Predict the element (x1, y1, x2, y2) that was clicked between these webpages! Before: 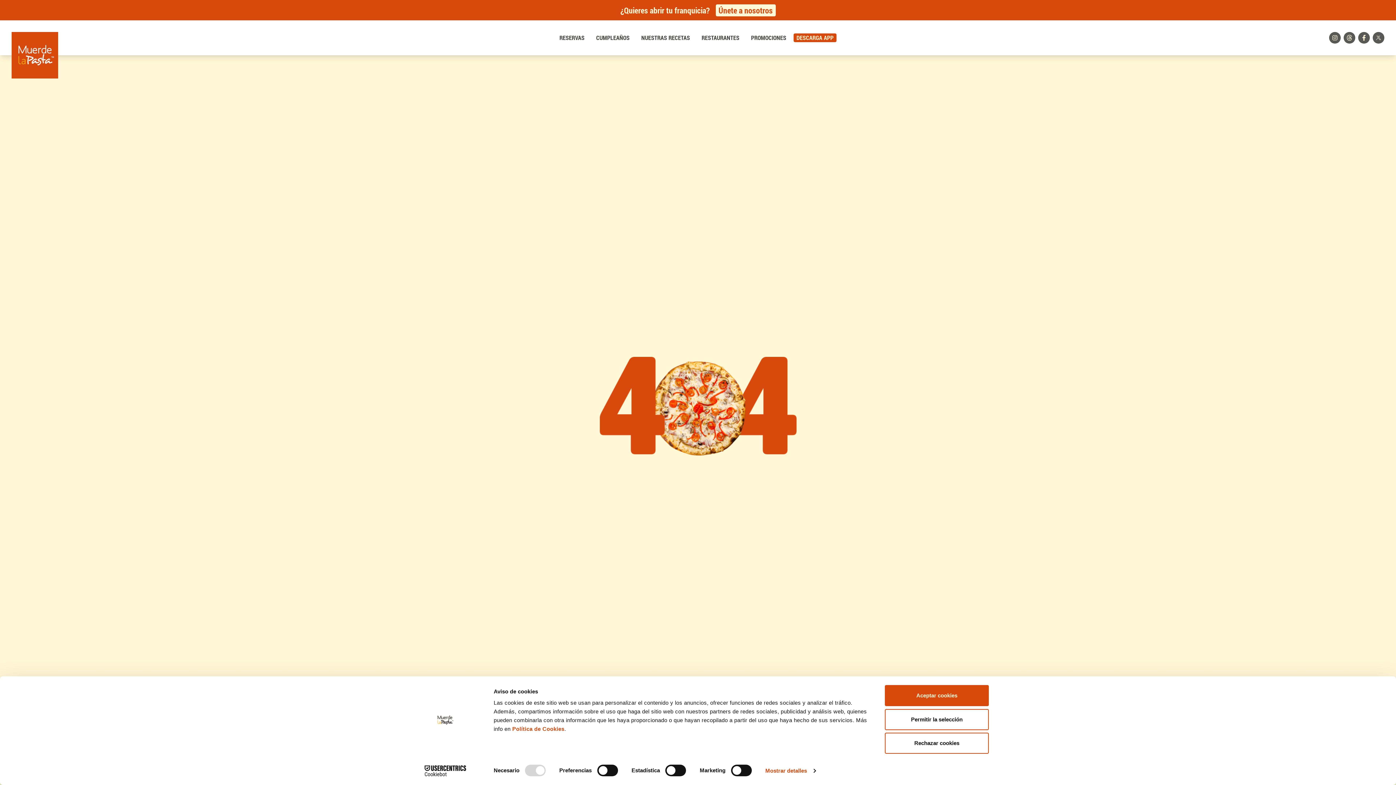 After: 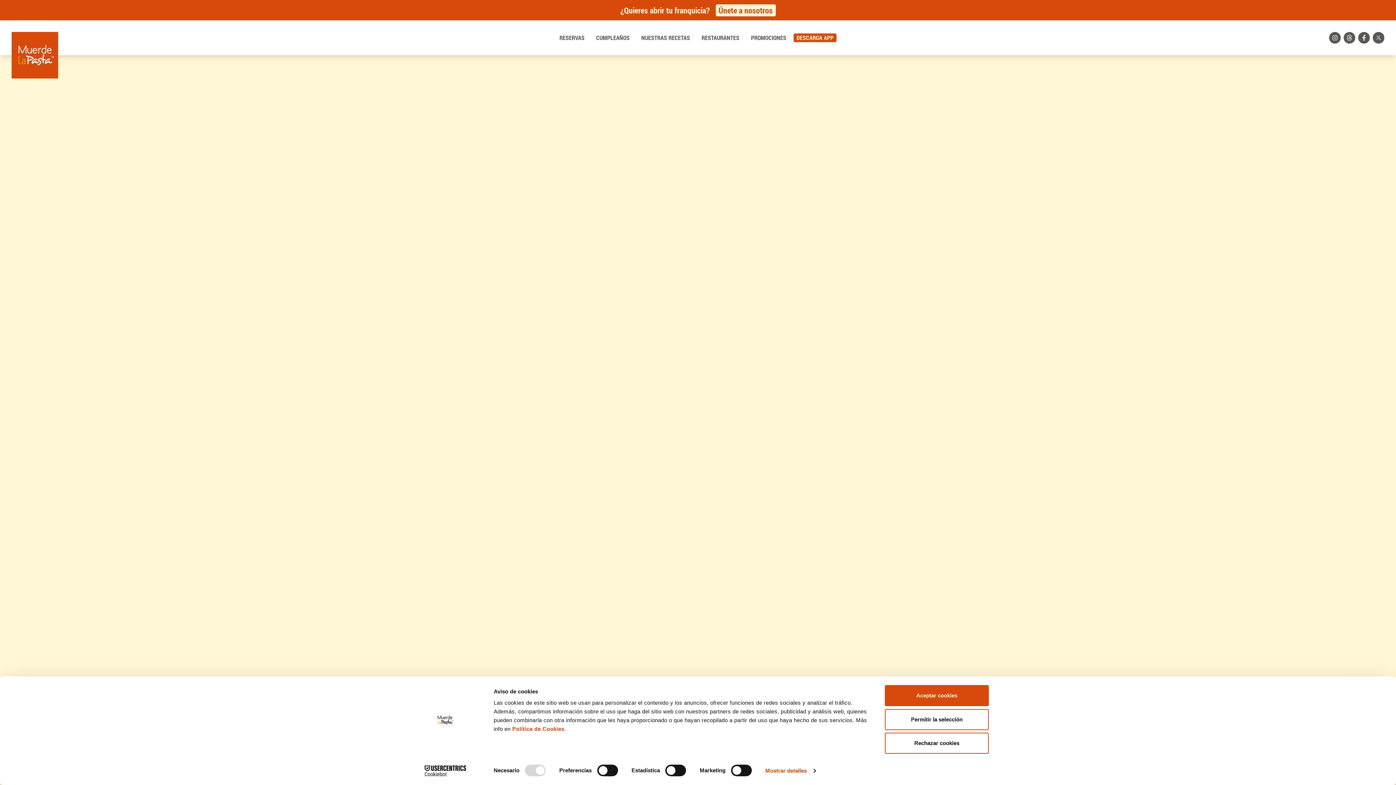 Action: bbox: (11, 20, 58, 78)